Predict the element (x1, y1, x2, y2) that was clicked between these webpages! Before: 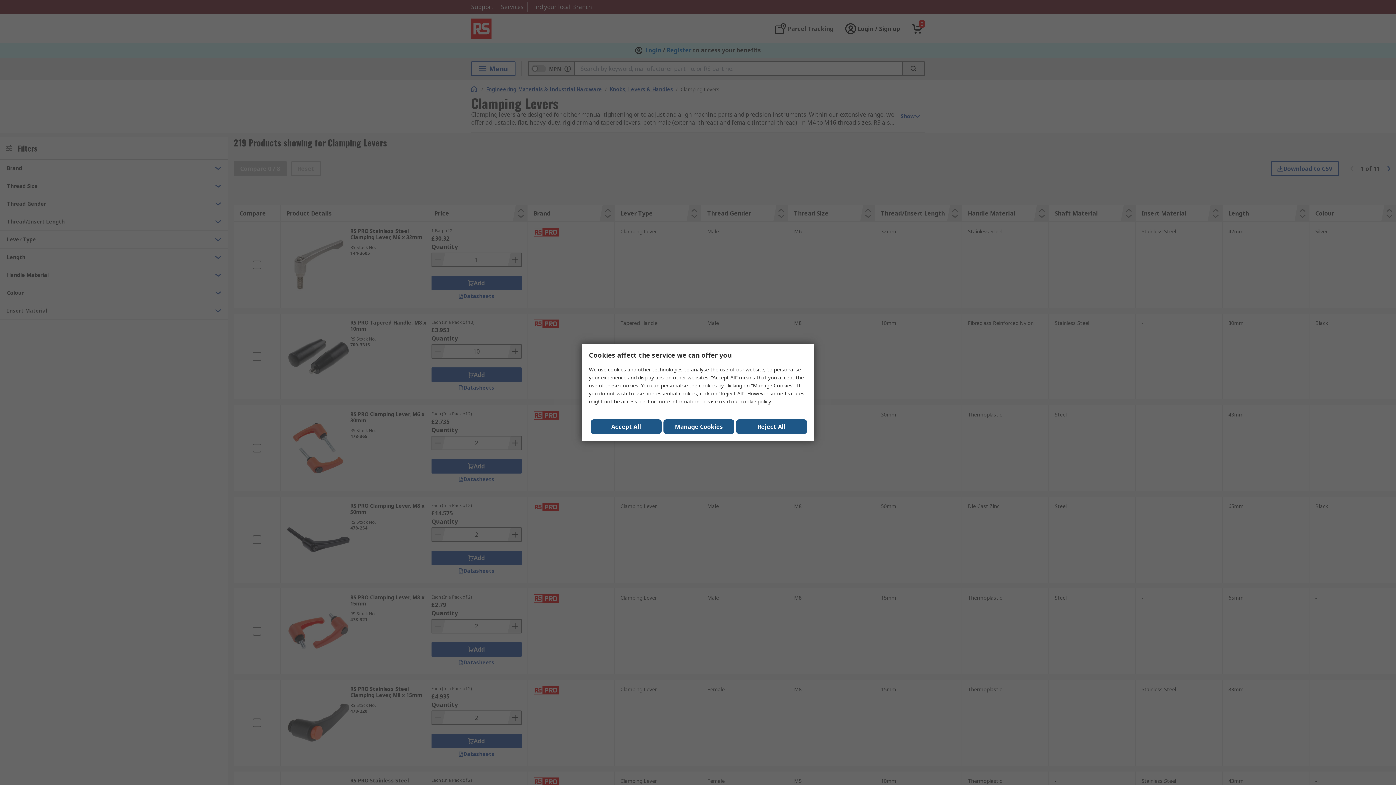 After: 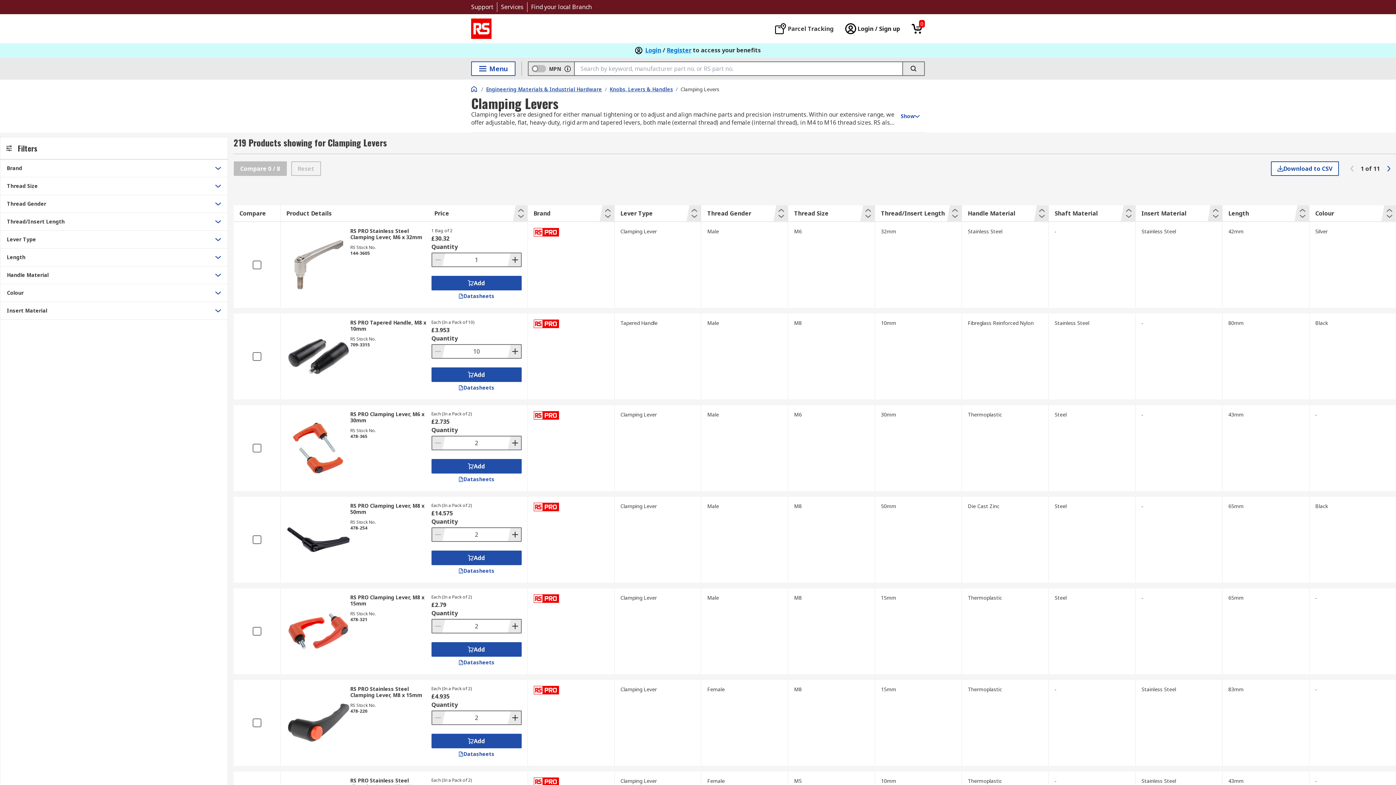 Action: label: Reject All bbox: (736, 419, 807, 434)